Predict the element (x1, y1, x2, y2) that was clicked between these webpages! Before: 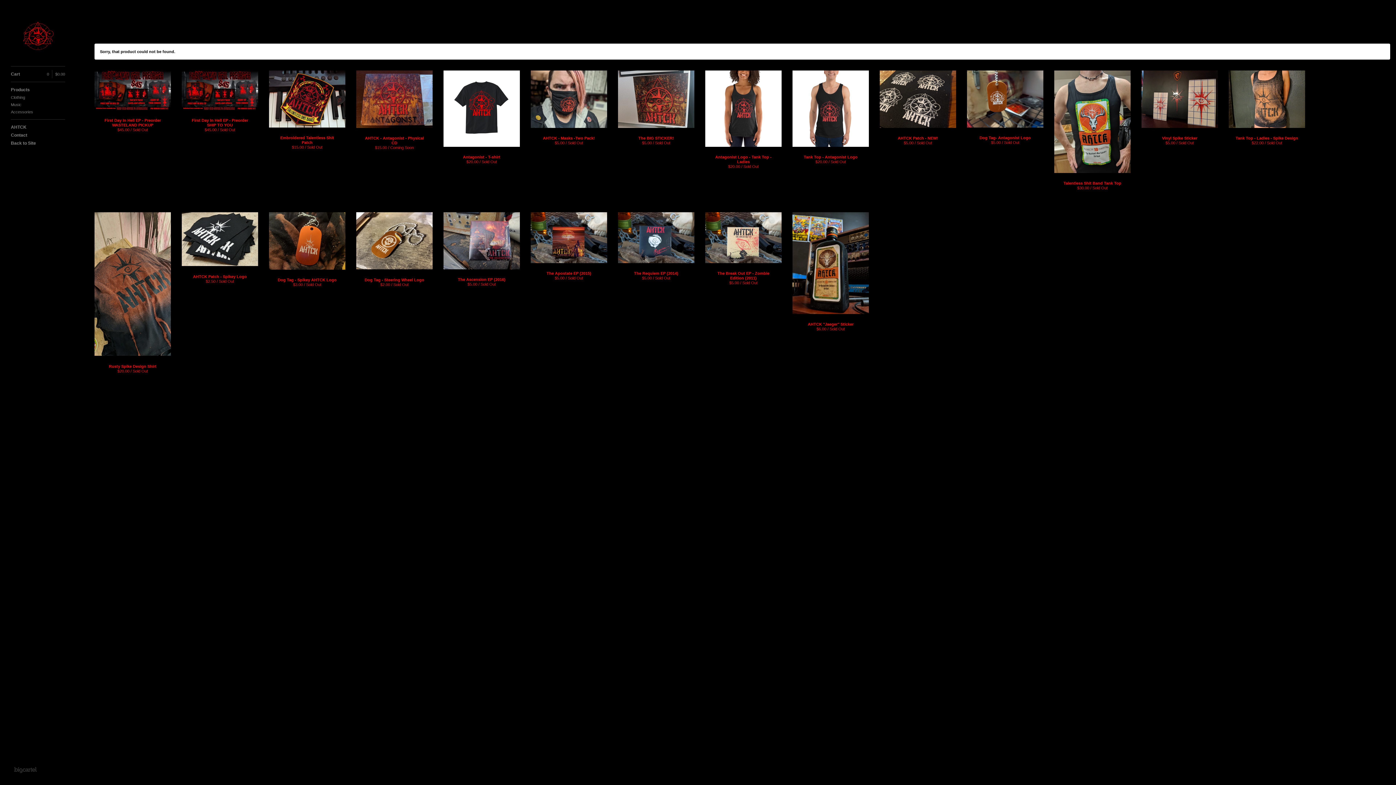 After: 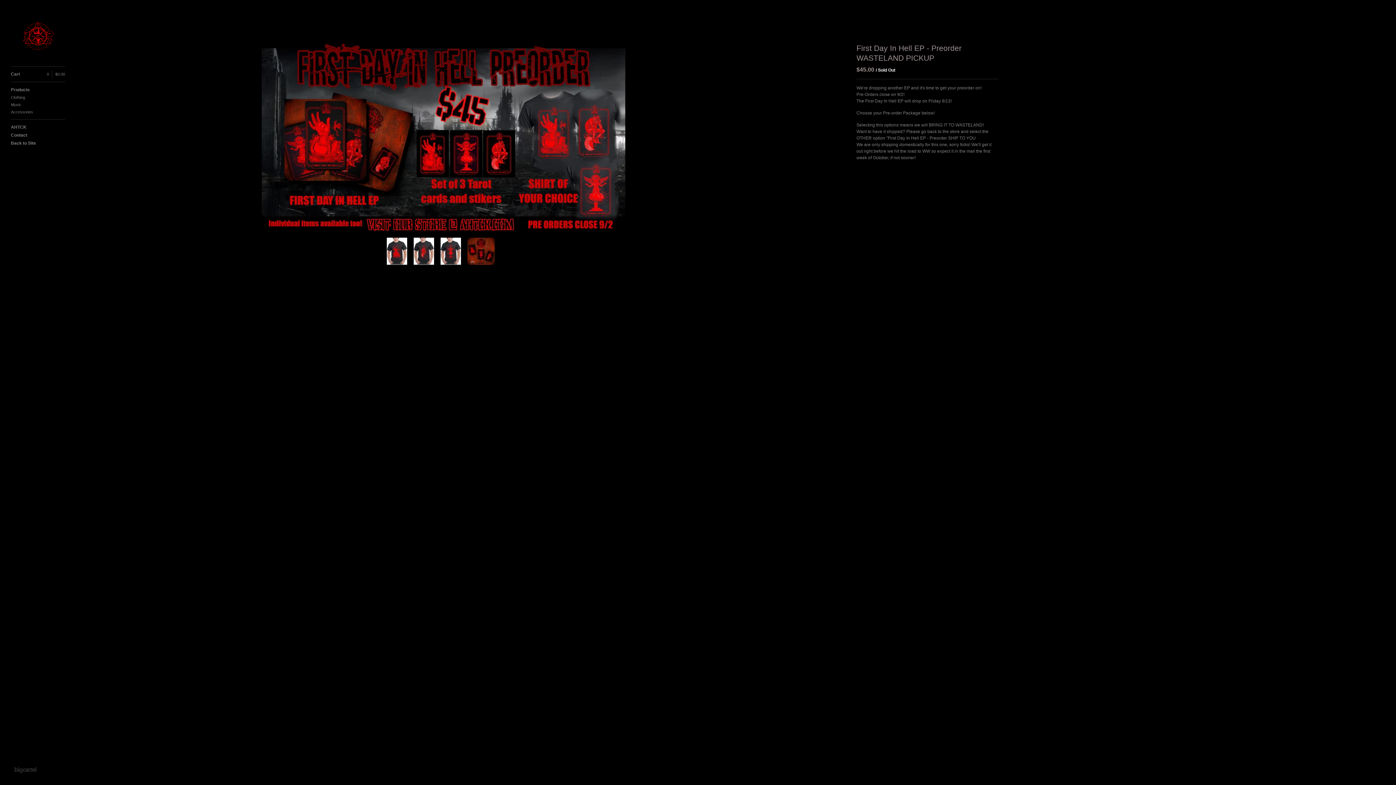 Action: bbox: (94, 70, 170, 143) label: First Day In Hell EP - Preorder WASTELAND PICKUP
$45.00 / Sold Out